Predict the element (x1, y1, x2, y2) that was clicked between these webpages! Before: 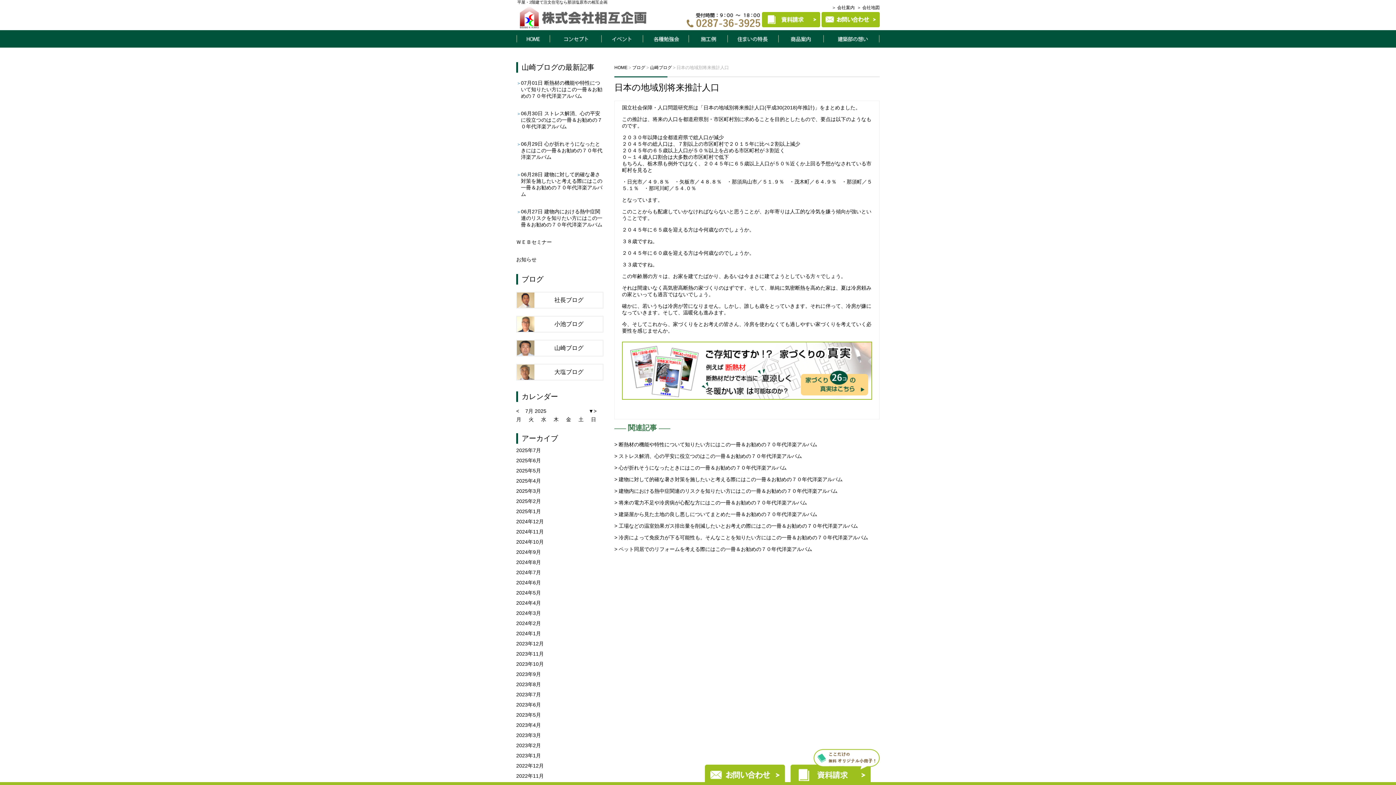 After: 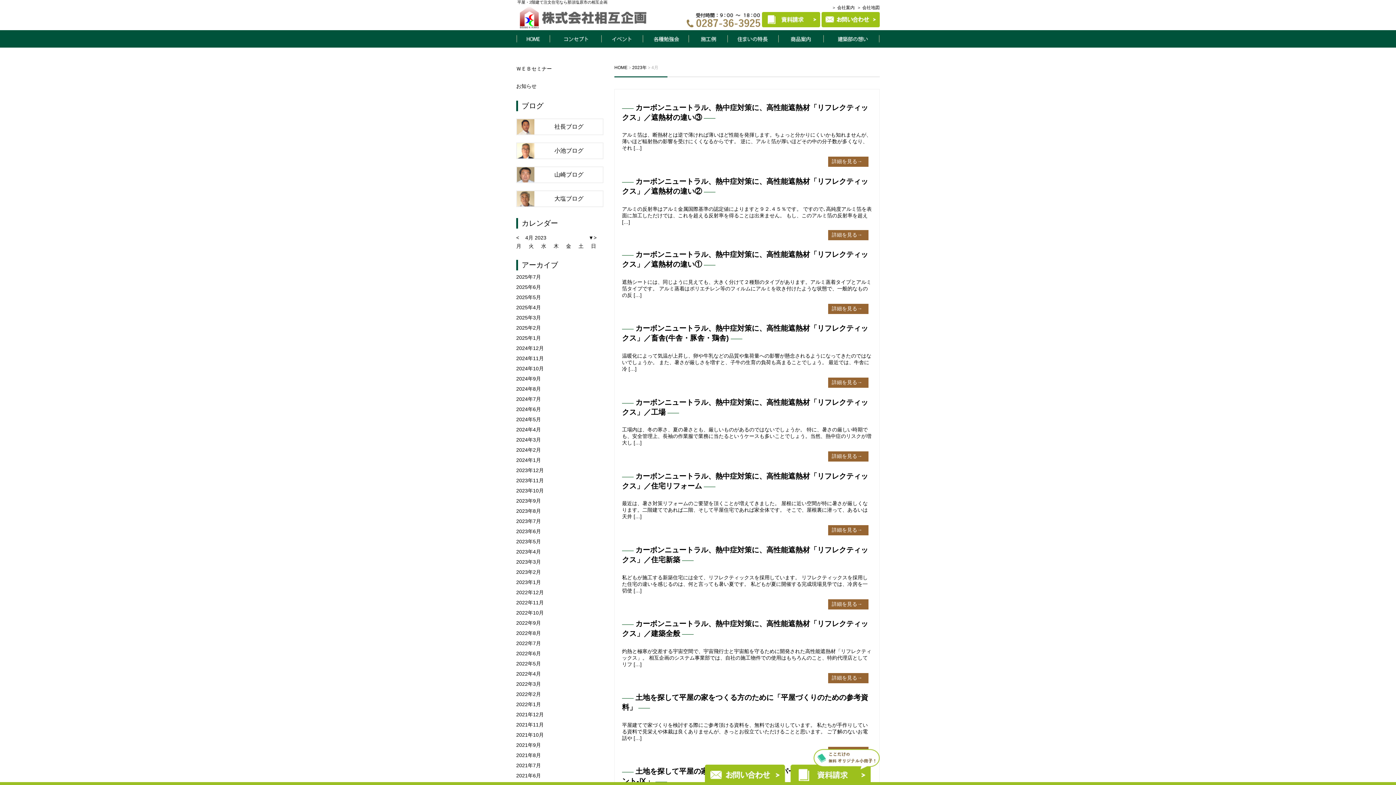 Action: label: 2023年4月 bbox: (516, 722, 541, 728)